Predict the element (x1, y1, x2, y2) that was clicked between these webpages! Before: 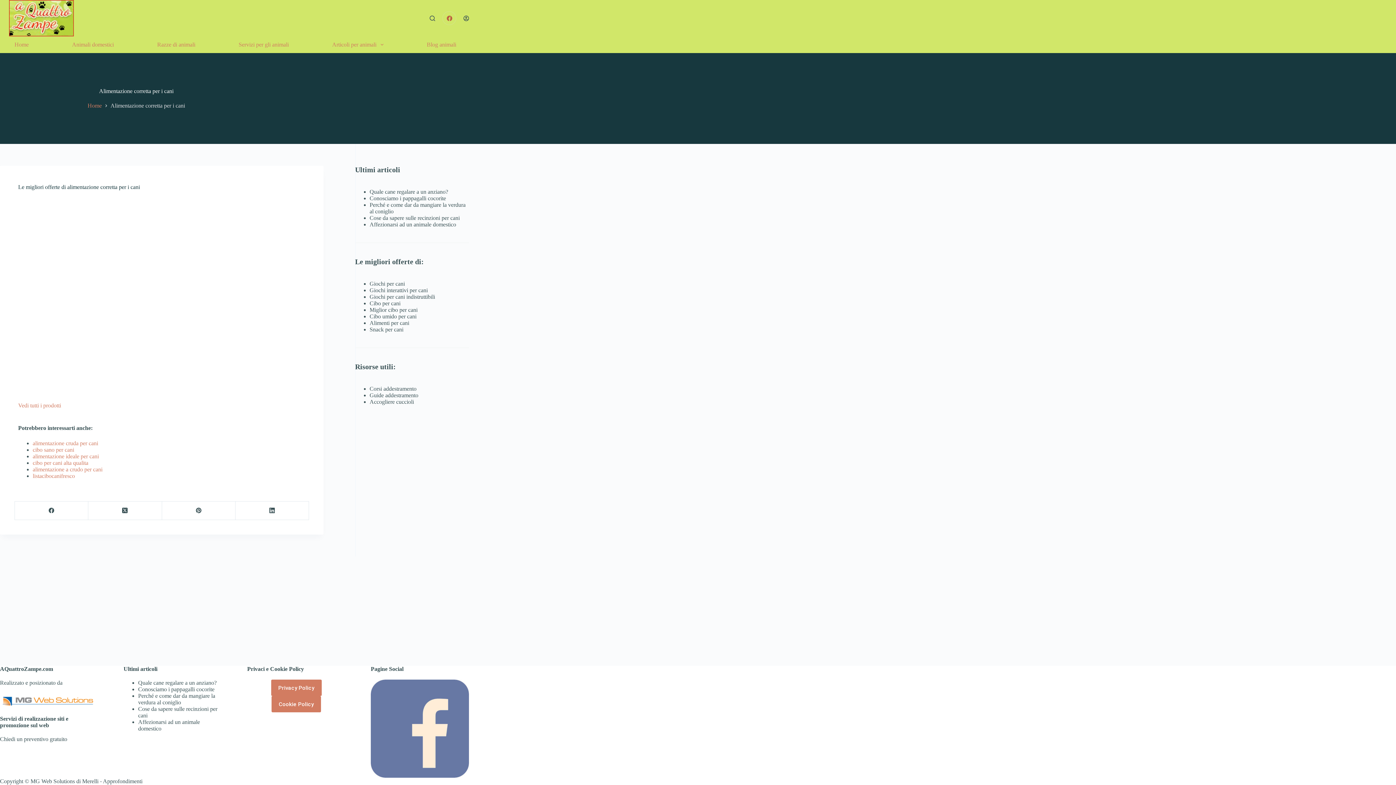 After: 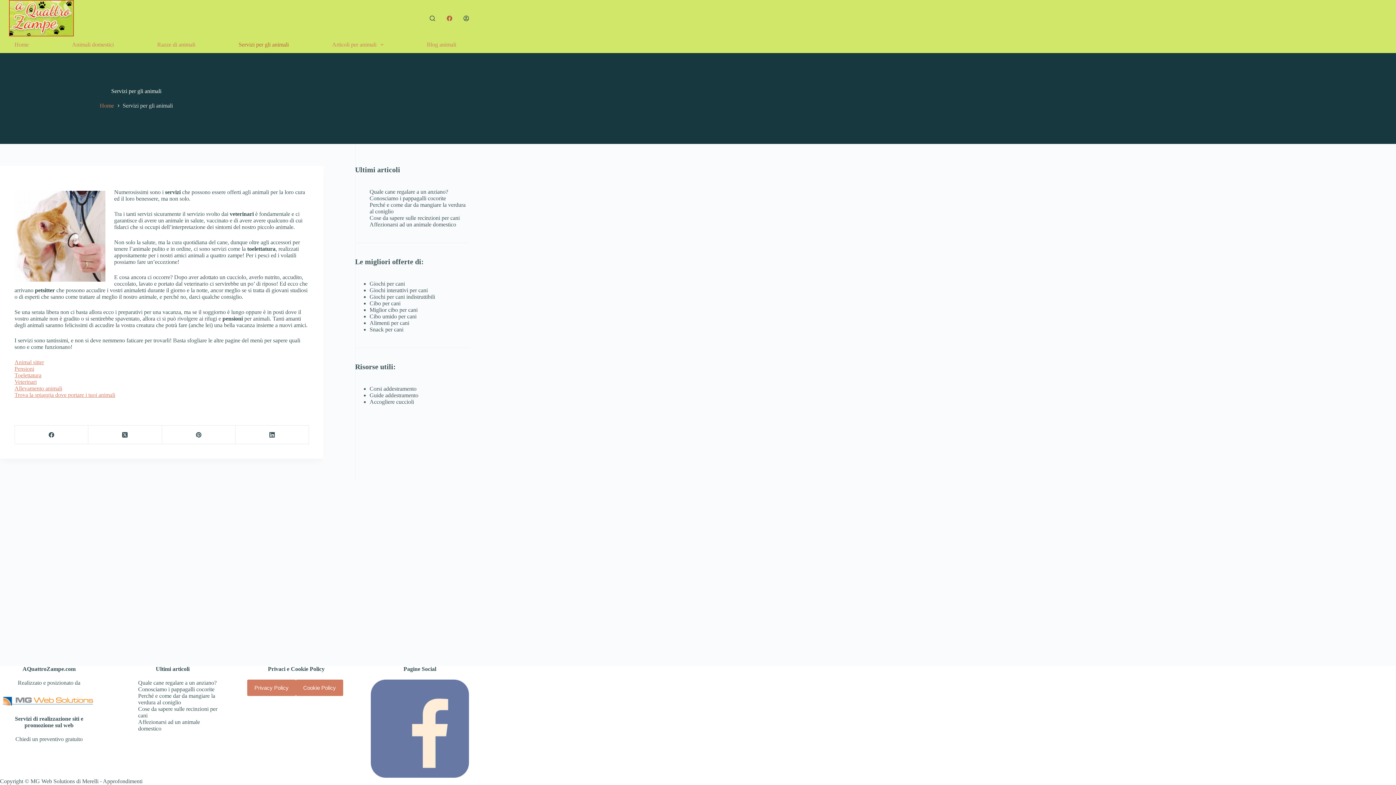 Action: bbox: (229, 36, 297, 53) label: Servizi per gli animali